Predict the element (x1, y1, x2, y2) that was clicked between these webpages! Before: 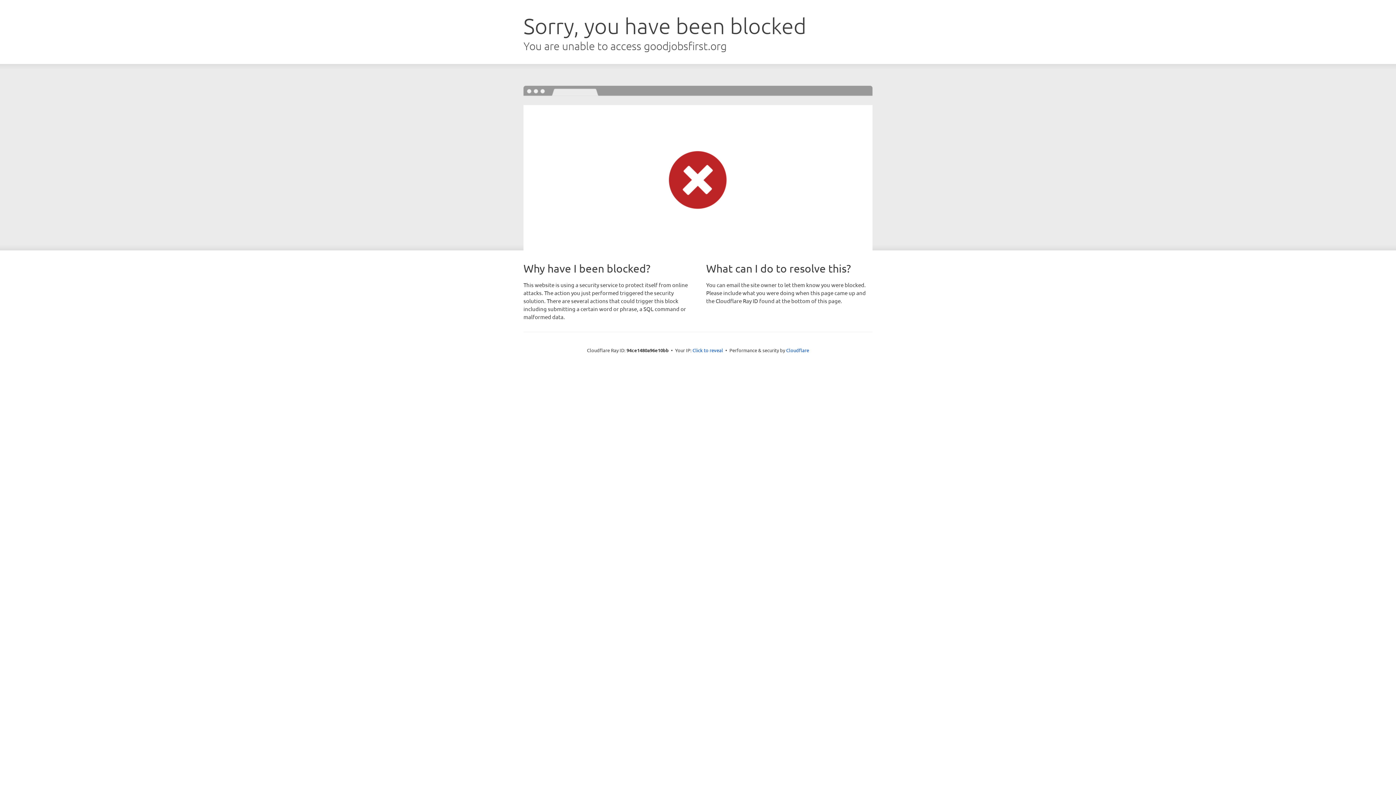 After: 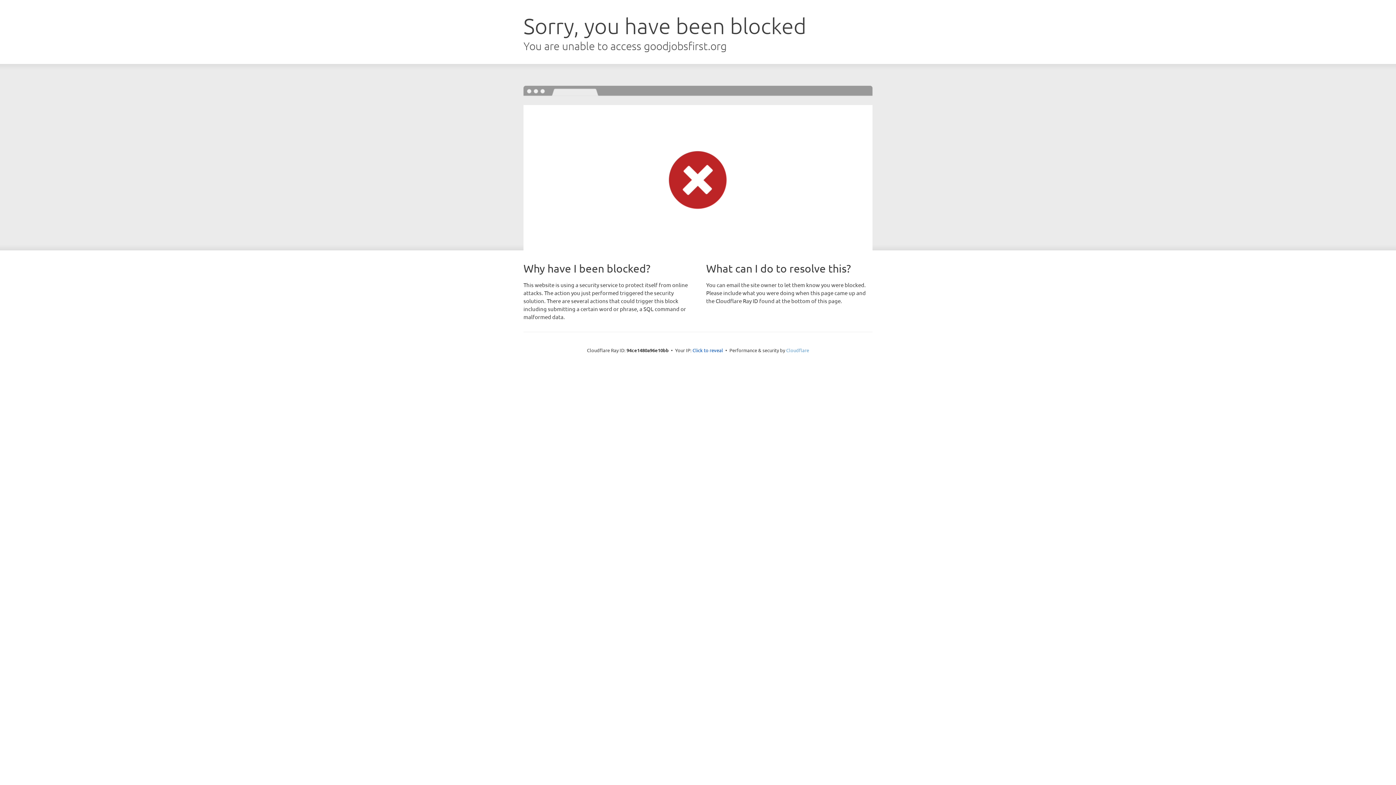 Action: bbox: (786, 347, 809, 353) label: Cloudflare